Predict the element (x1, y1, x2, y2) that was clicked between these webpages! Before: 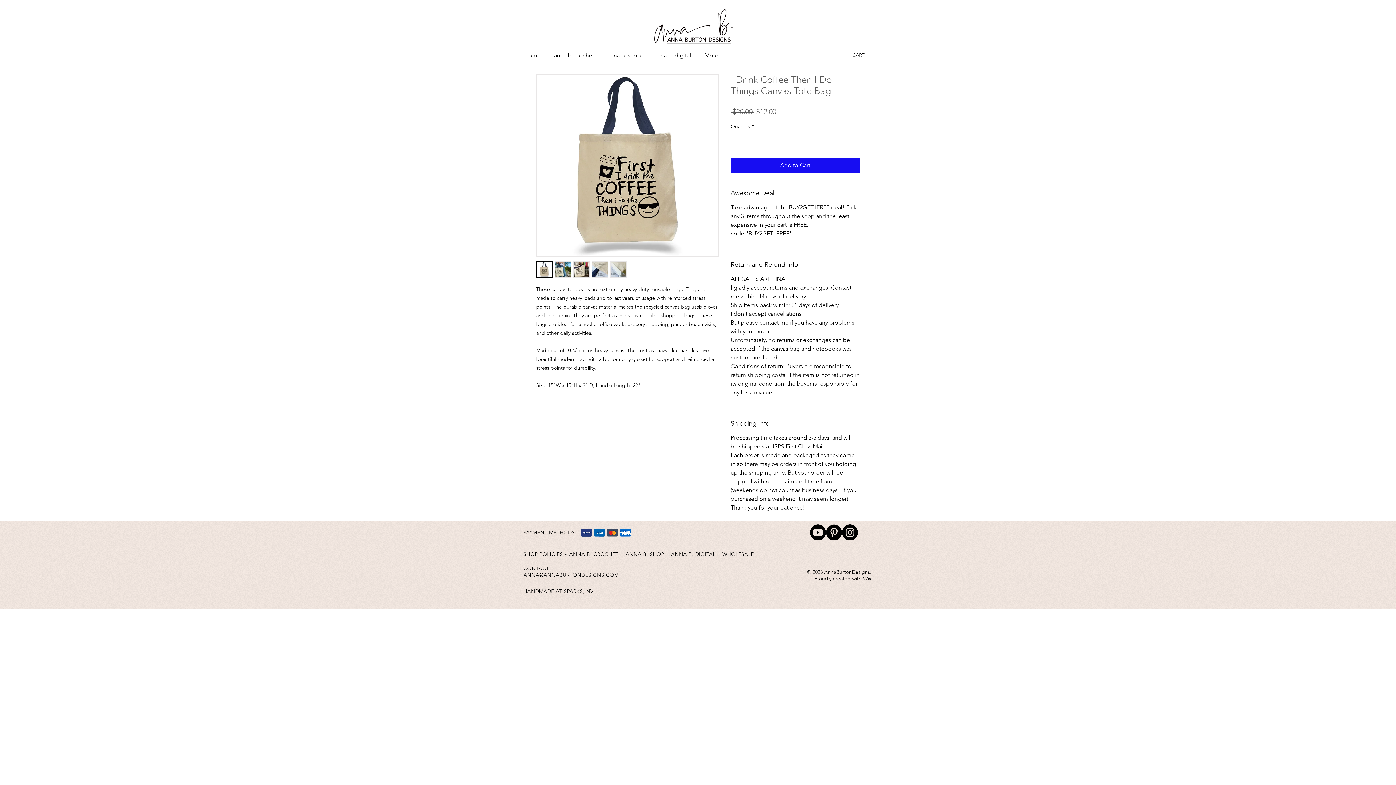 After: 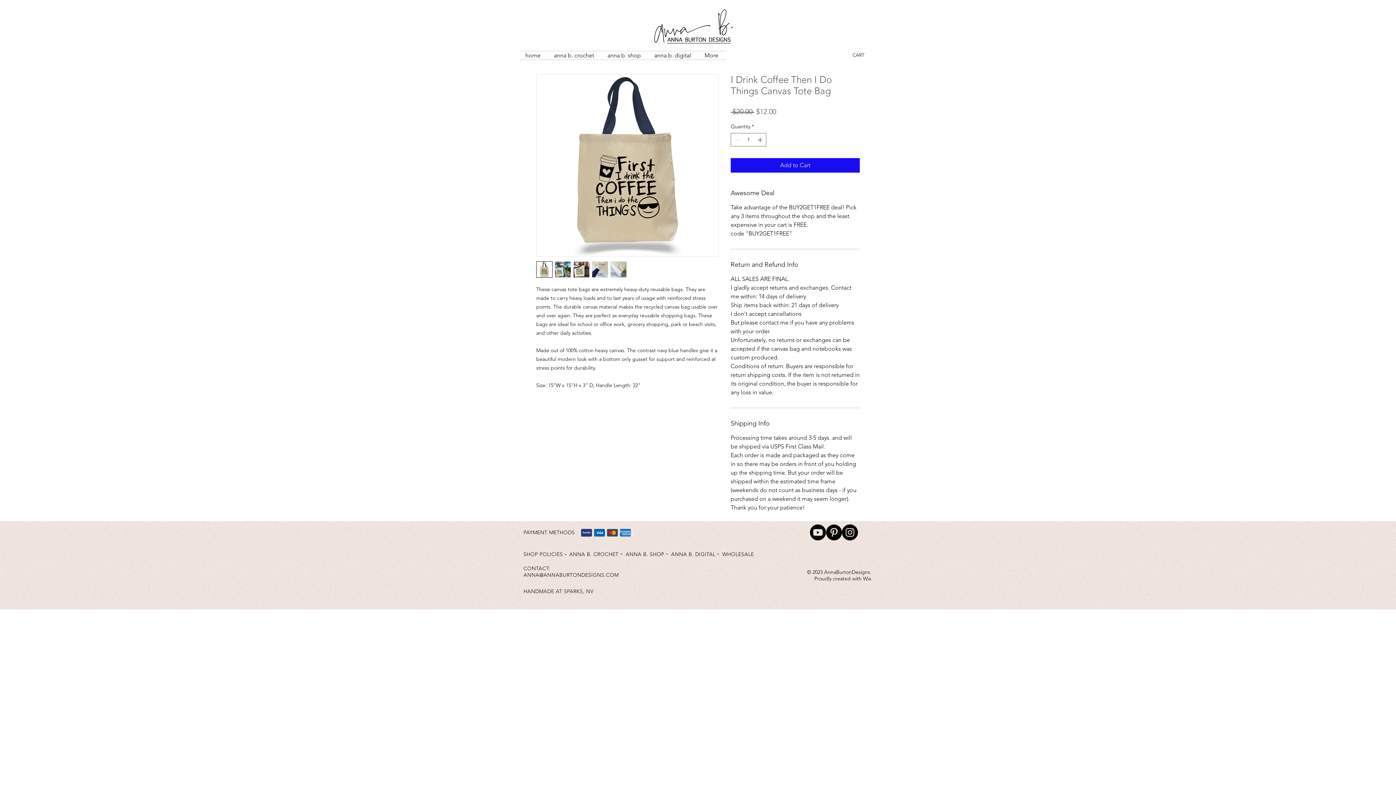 Action: label: Instagram bbox: (842, 524, 858, 540)